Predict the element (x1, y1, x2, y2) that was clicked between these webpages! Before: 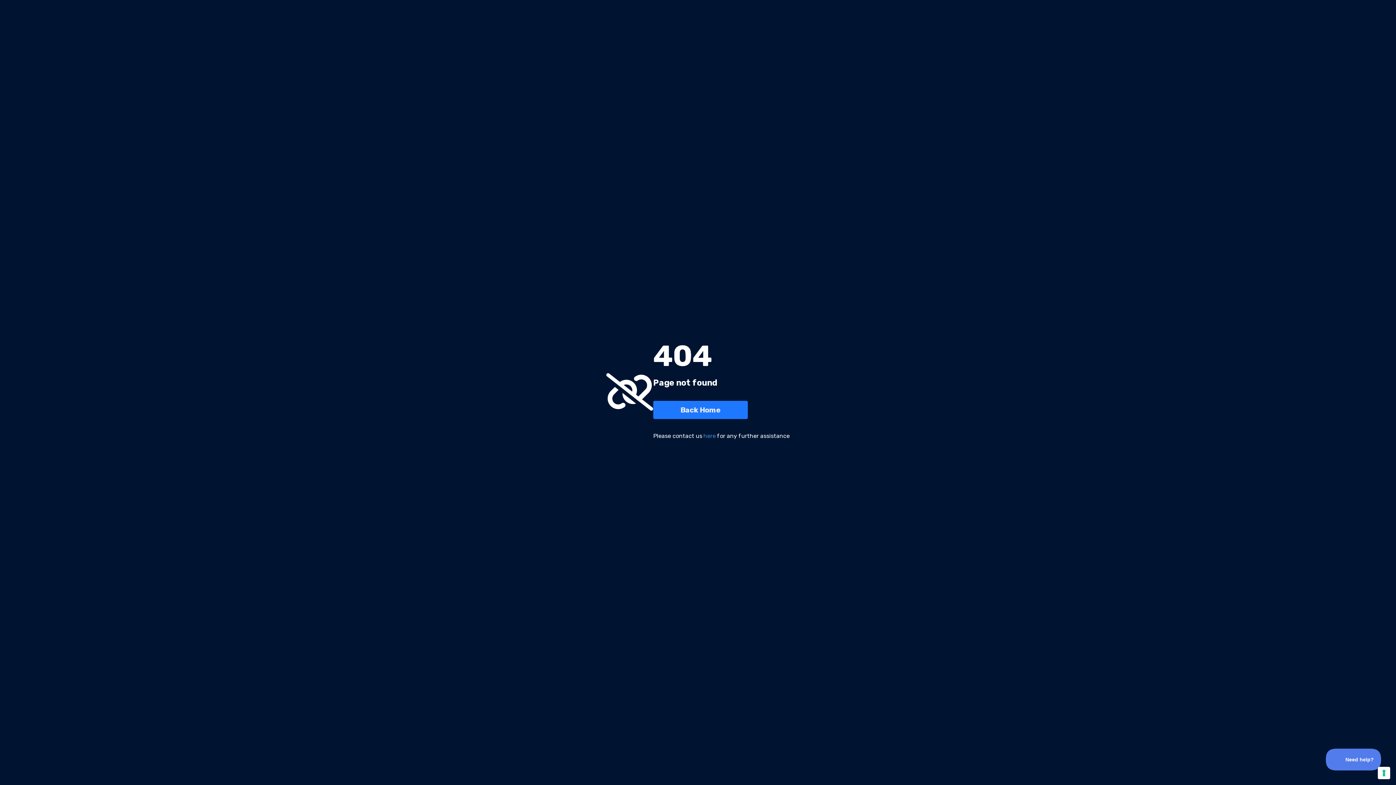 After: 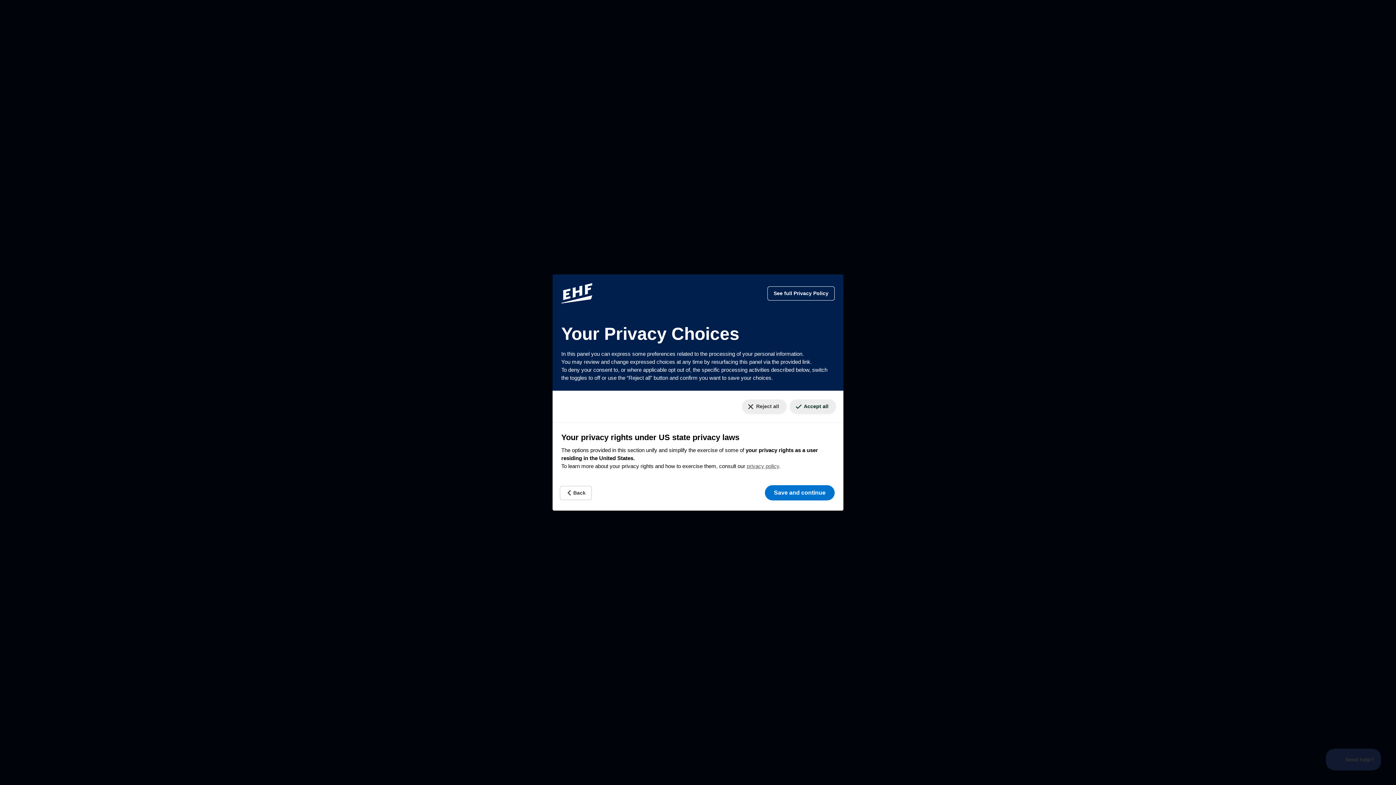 Action: bbox: (1378, 767, 1390, 779) label: Your consent preferences for tracking technologies